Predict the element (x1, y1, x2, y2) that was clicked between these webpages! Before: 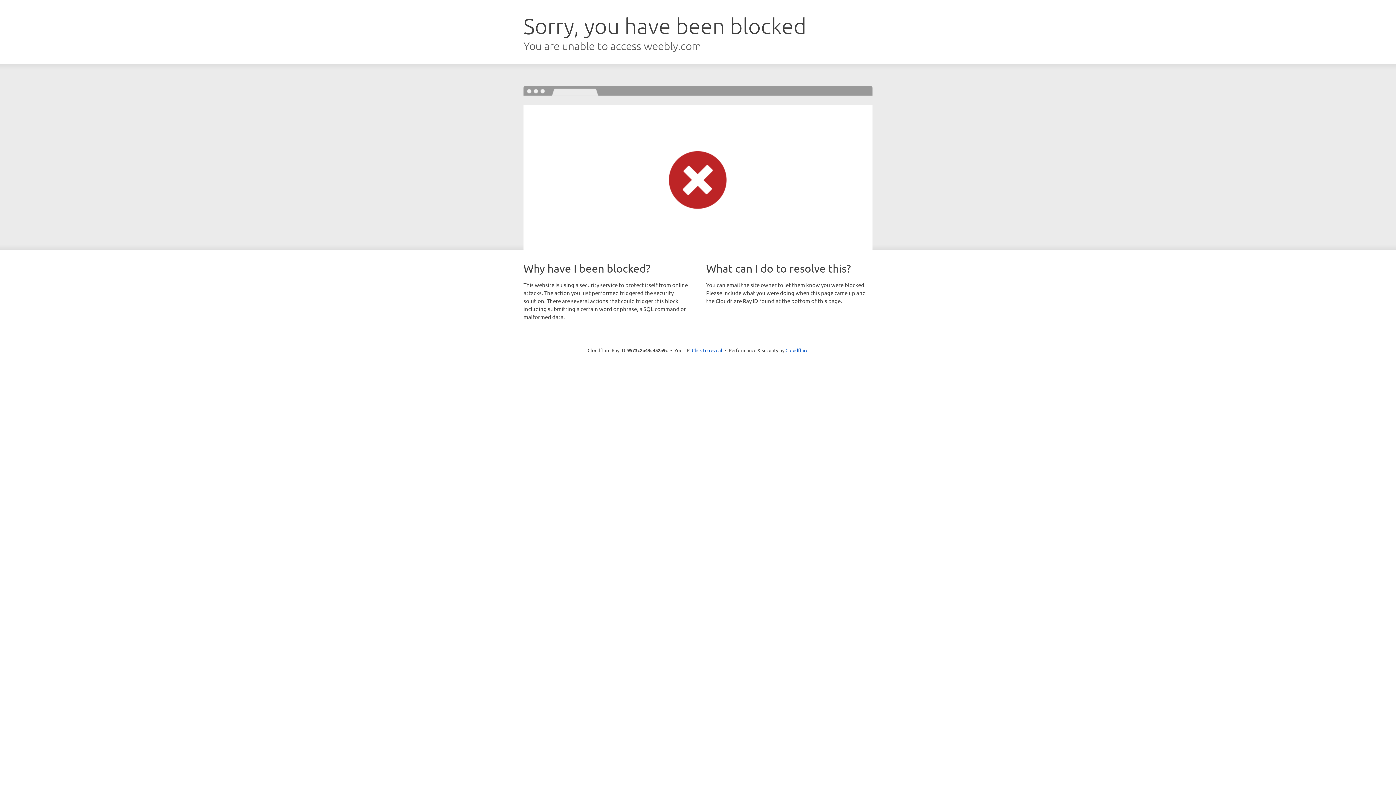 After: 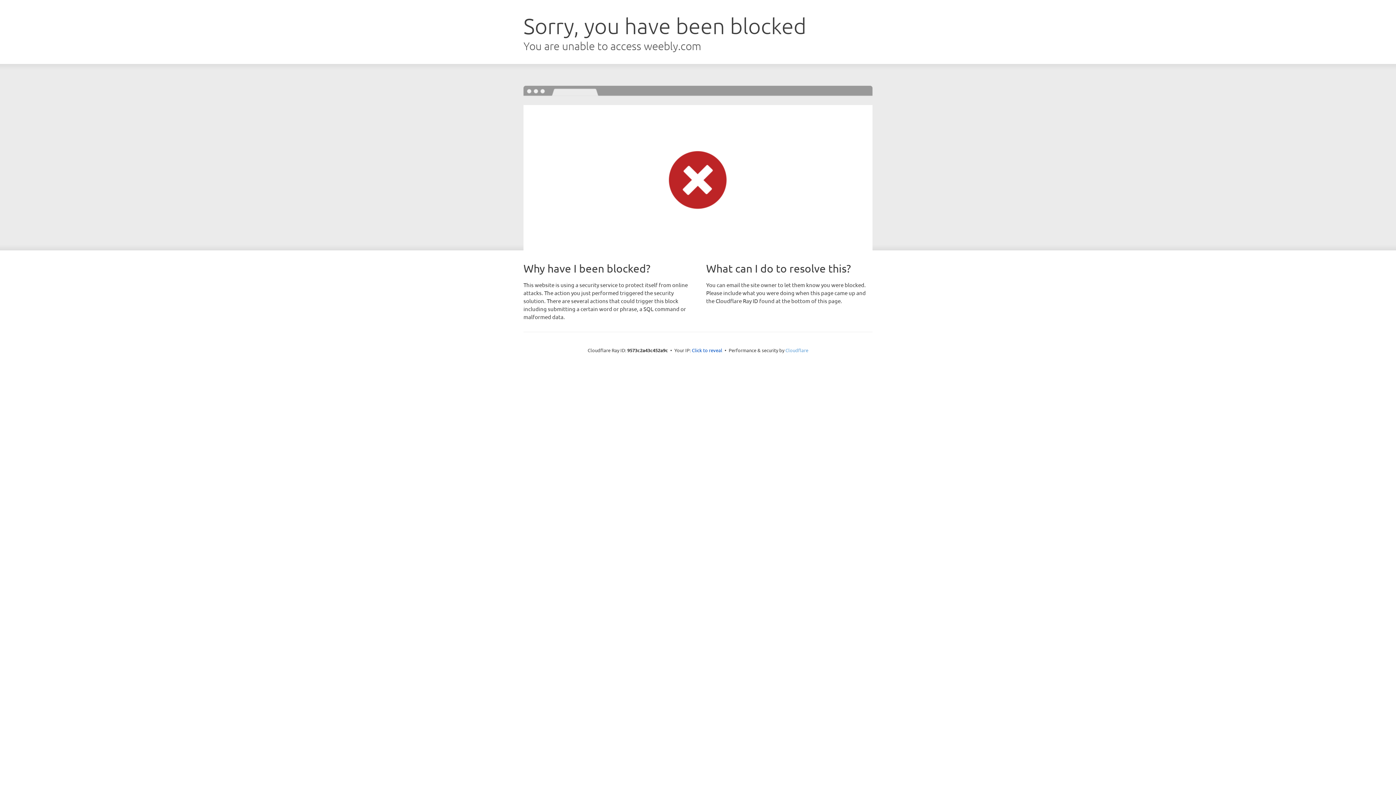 Action: bbox: (785, 347, 808, 353) label: Cloudflare